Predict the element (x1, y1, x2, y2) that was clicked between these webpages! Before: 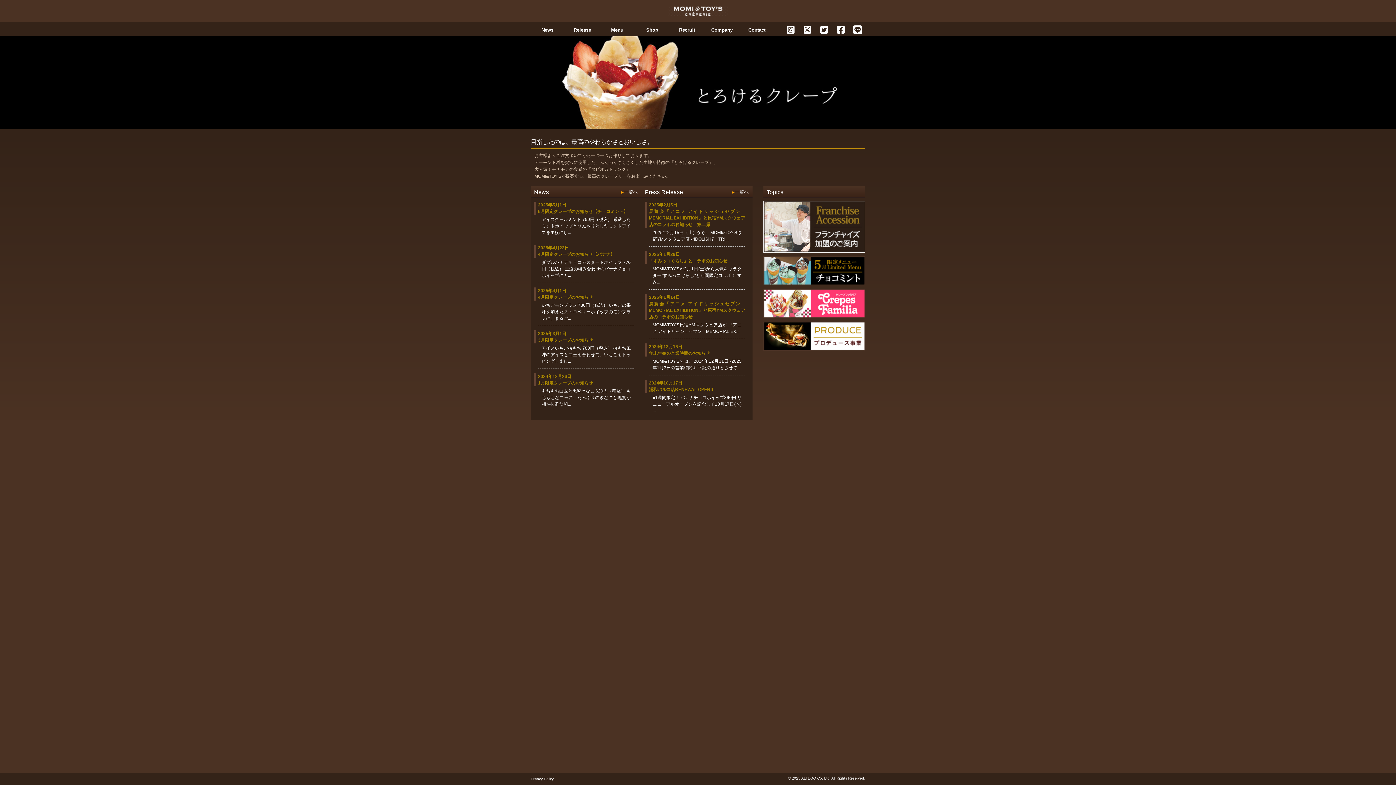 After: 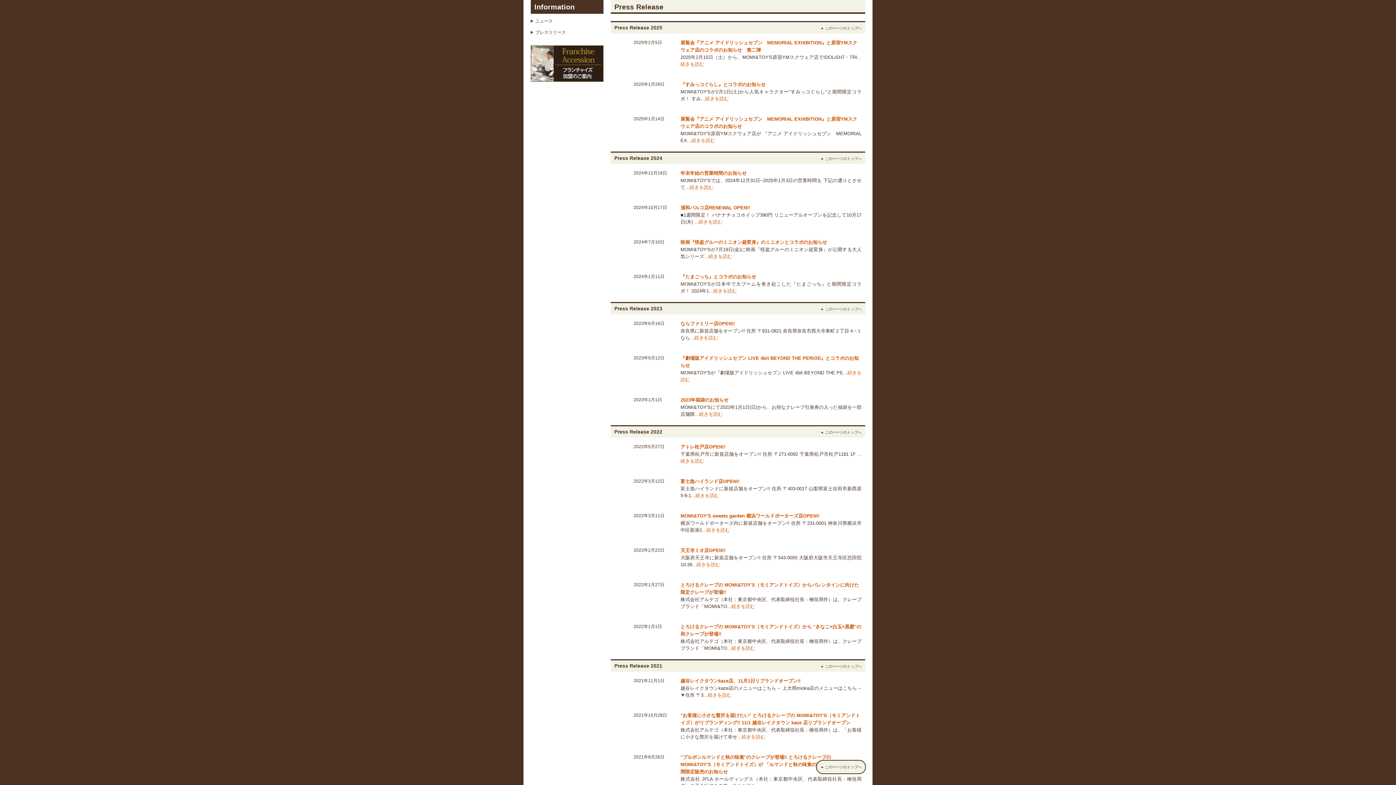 Action: label: ▸一覧へ bbox: (732, 189, 749, 194)